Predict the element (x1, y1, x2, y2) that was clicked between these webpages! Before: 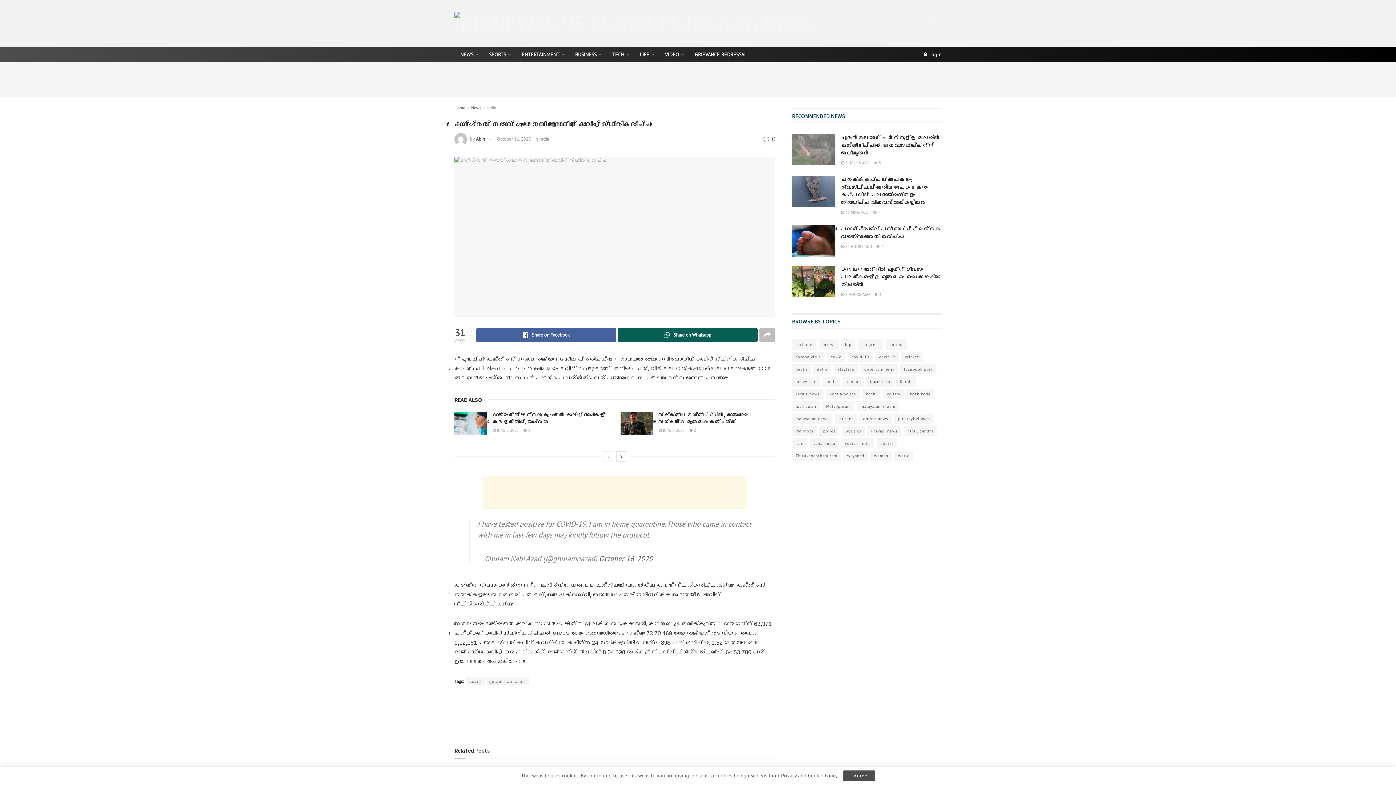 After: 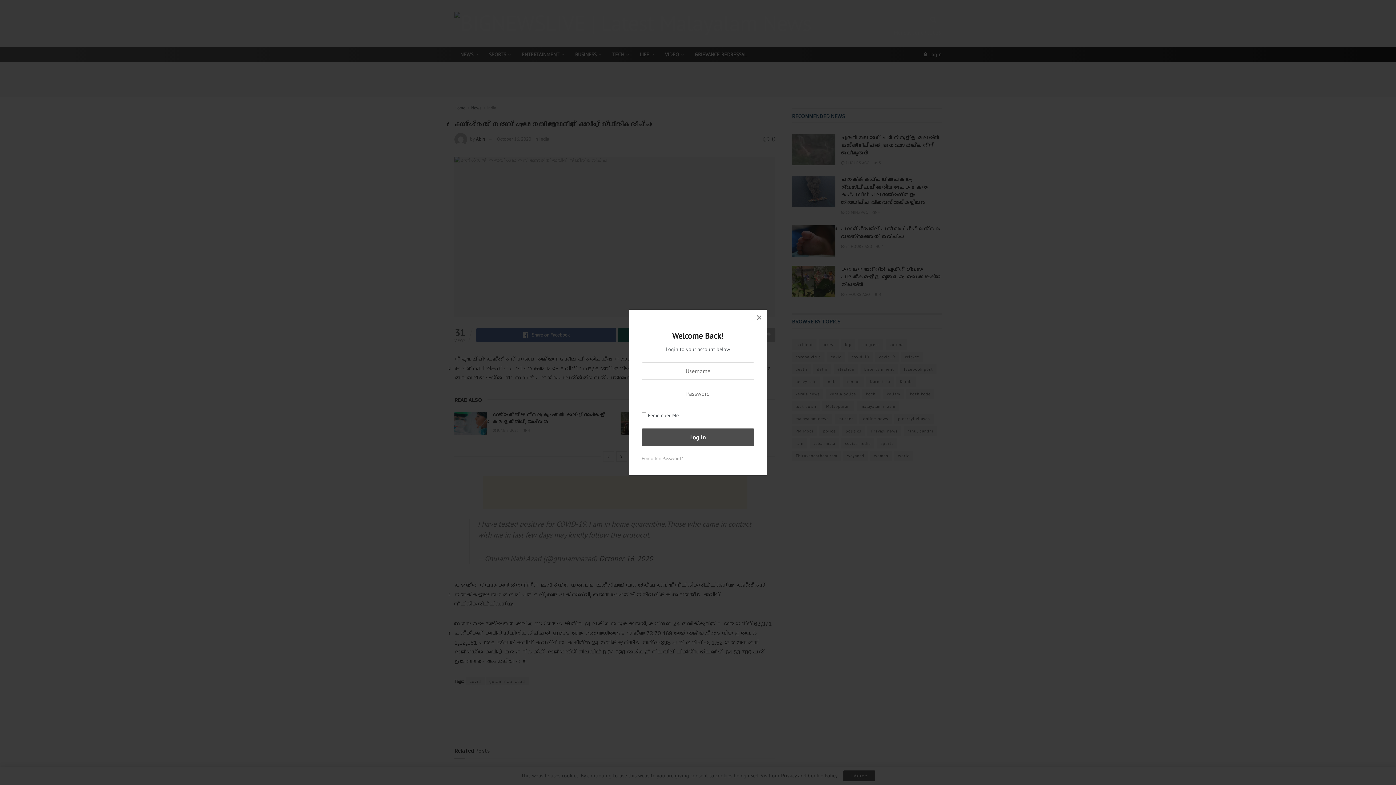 Action: bbox: (924, 47, 941, 61) label:  Login